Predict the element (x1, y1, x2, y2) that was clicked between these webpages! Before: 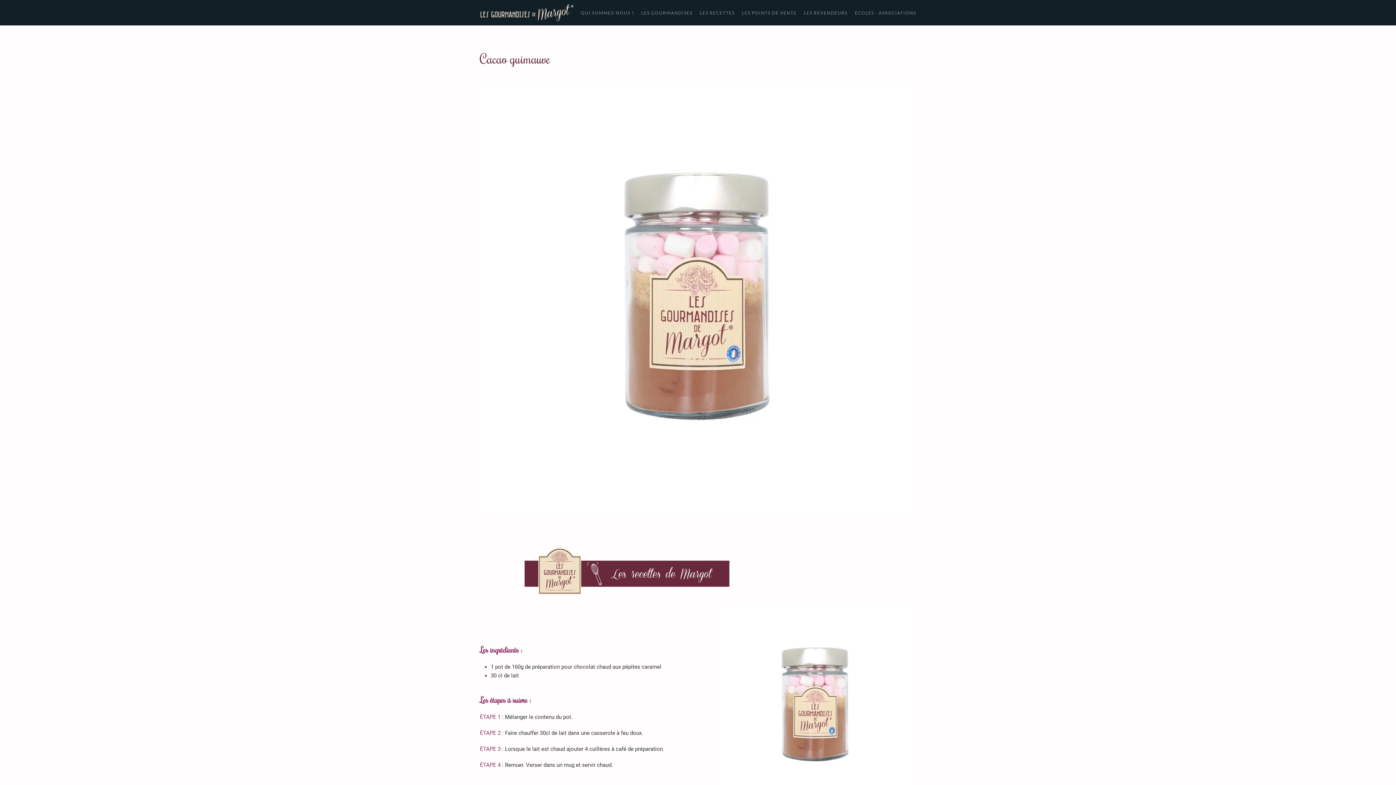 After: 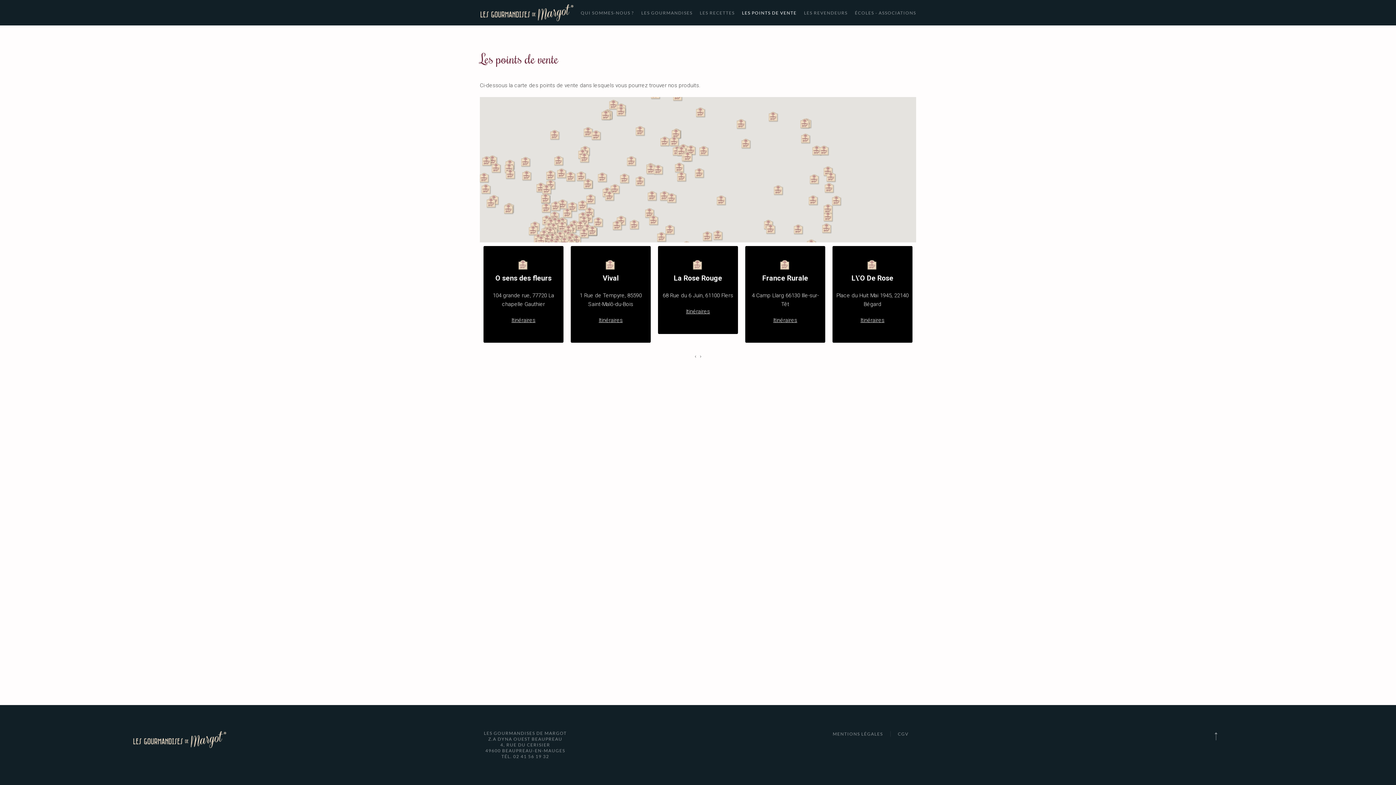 Action: label: LES POINTS DE VENTE bbox: (742, 9, 796, 16)